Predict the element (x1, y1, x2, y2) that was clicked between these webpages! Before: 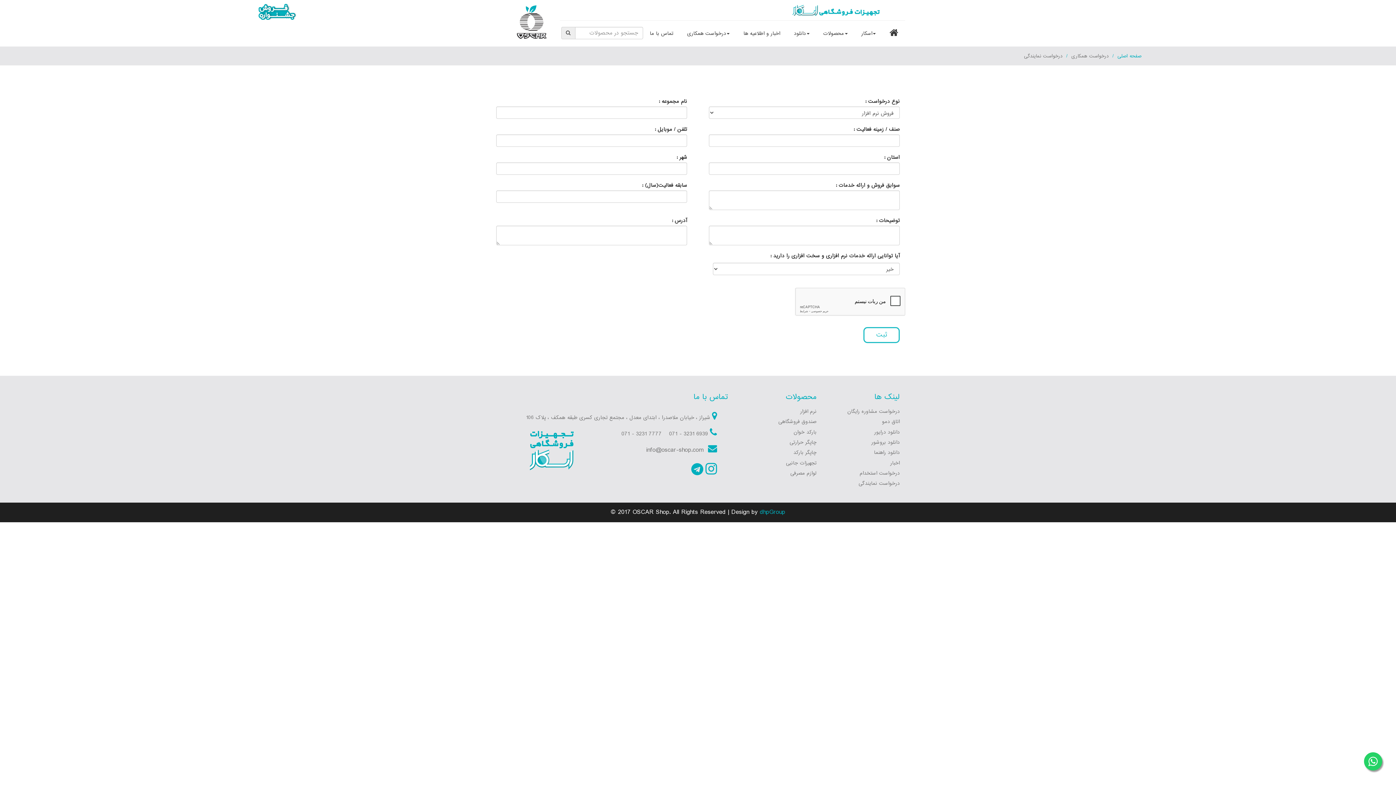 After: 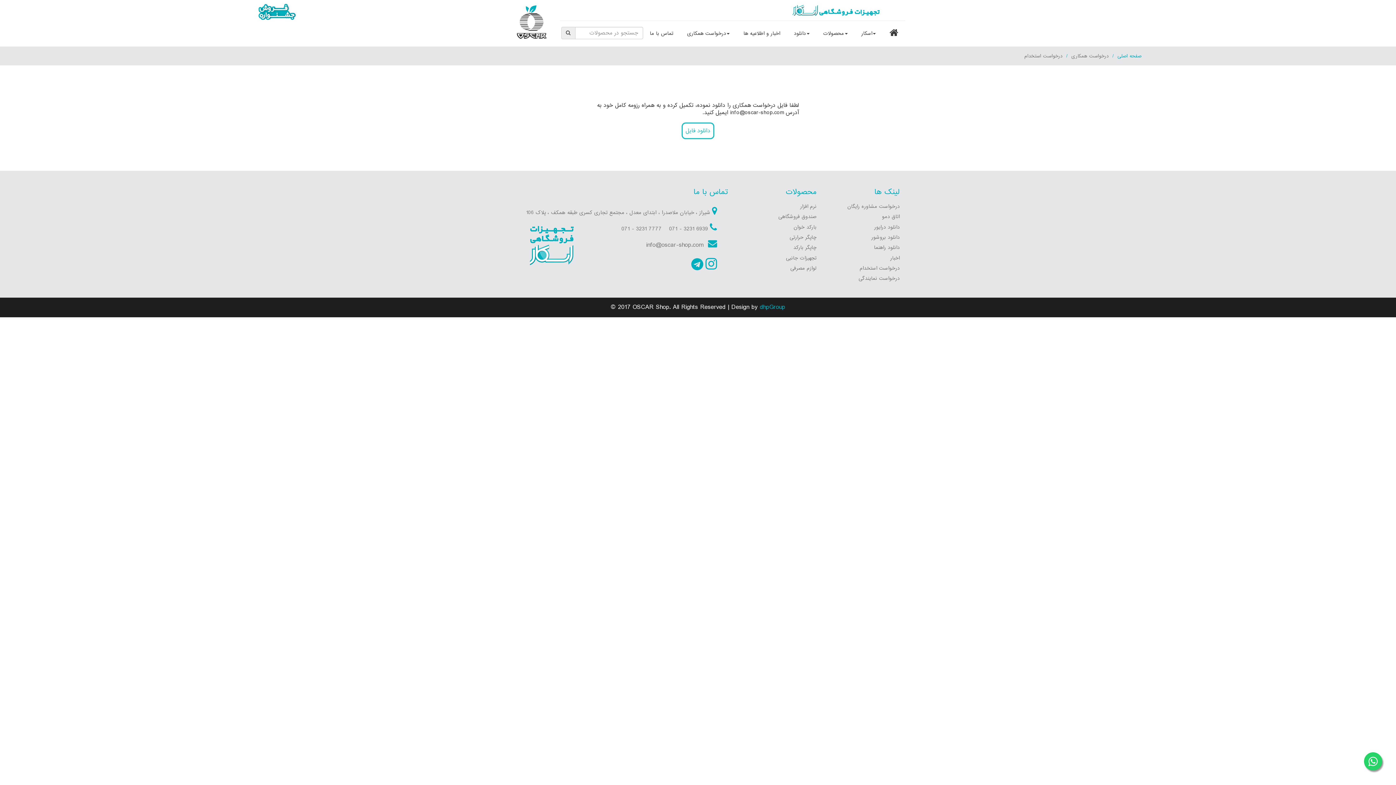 Action: bbox: (847, 469, 900, 480) label: درخواست استخدام